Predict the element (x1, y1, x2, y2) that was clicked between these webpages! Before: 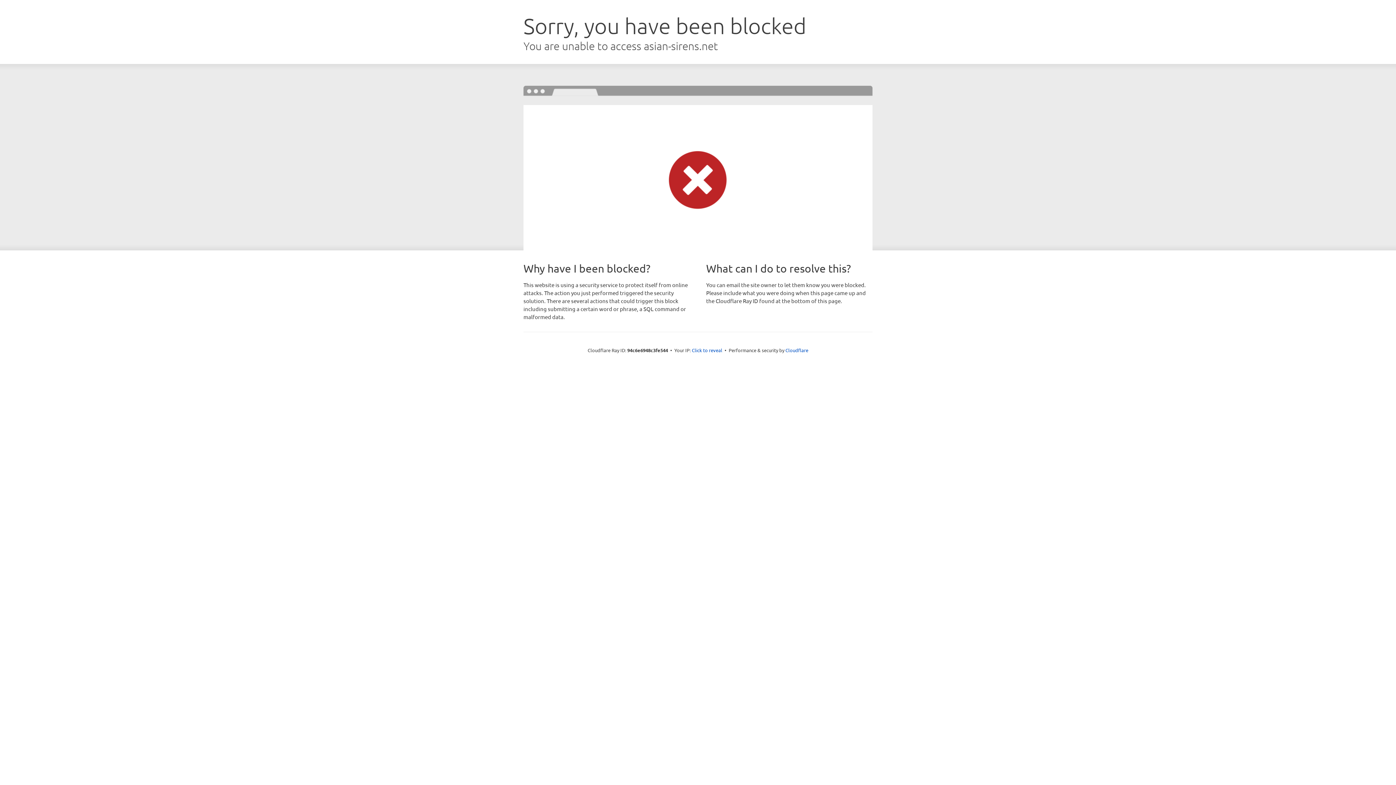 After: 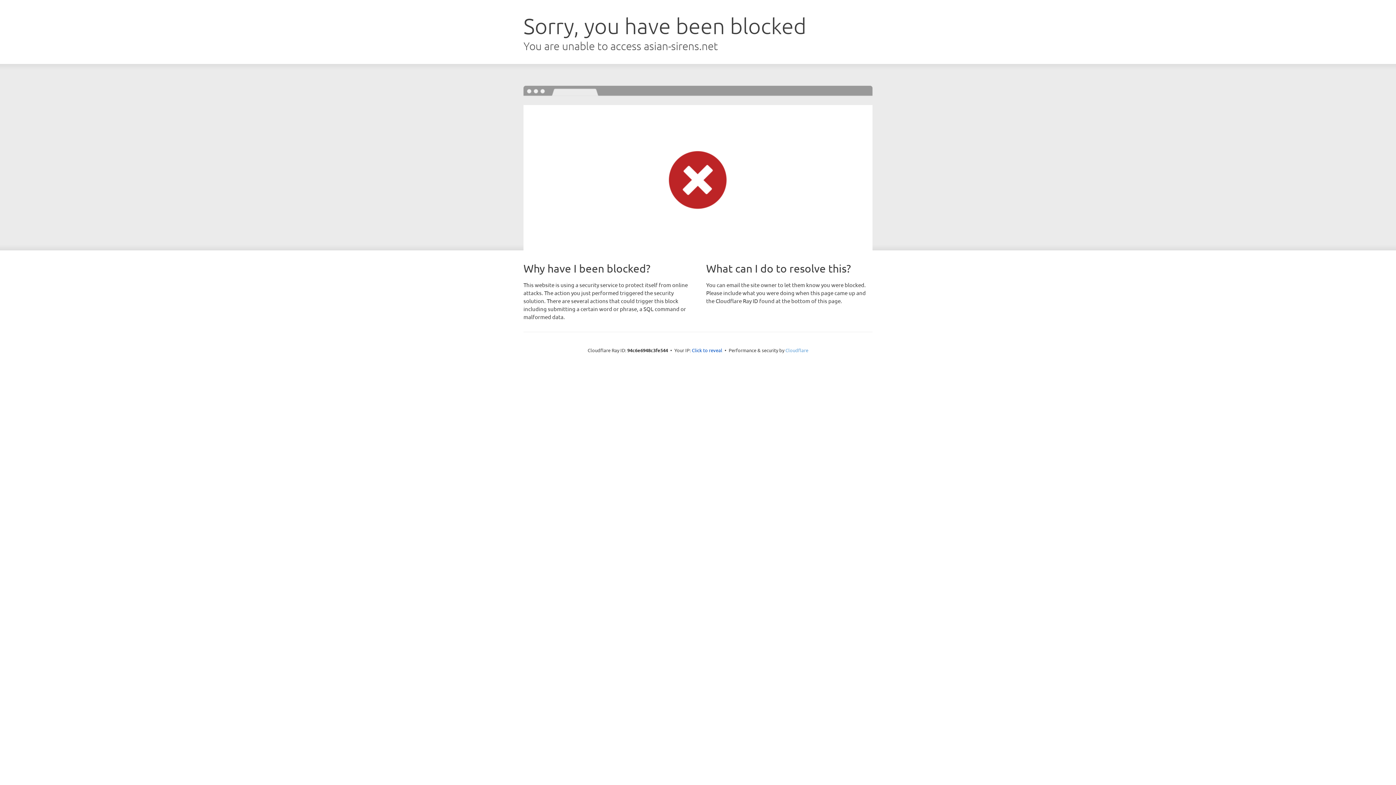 Action: bbox: (785, 347, 808, 353) label: Cloudflare